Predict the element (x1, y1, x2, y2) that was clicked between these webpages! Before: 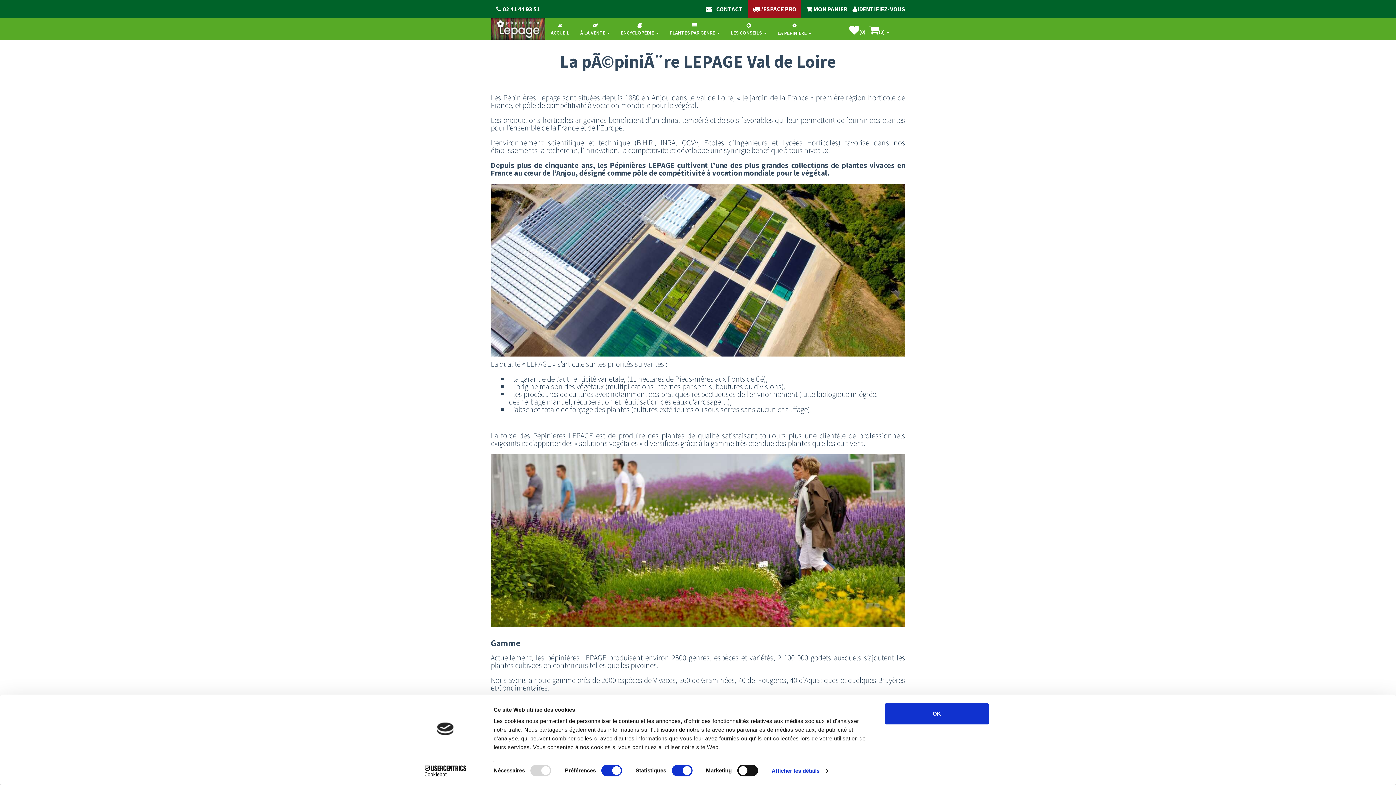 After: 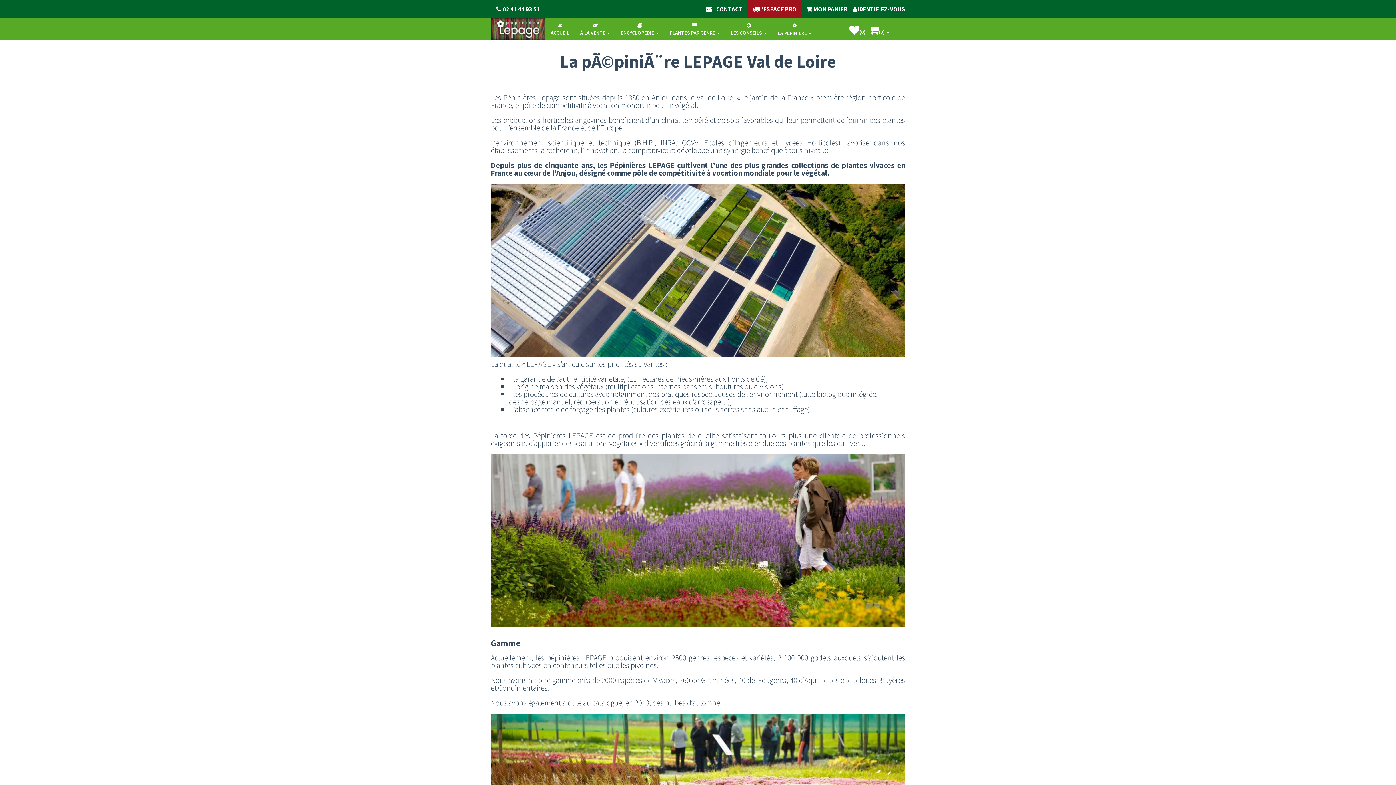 Action: label: OK bbox: (885, 703, 989, 724)